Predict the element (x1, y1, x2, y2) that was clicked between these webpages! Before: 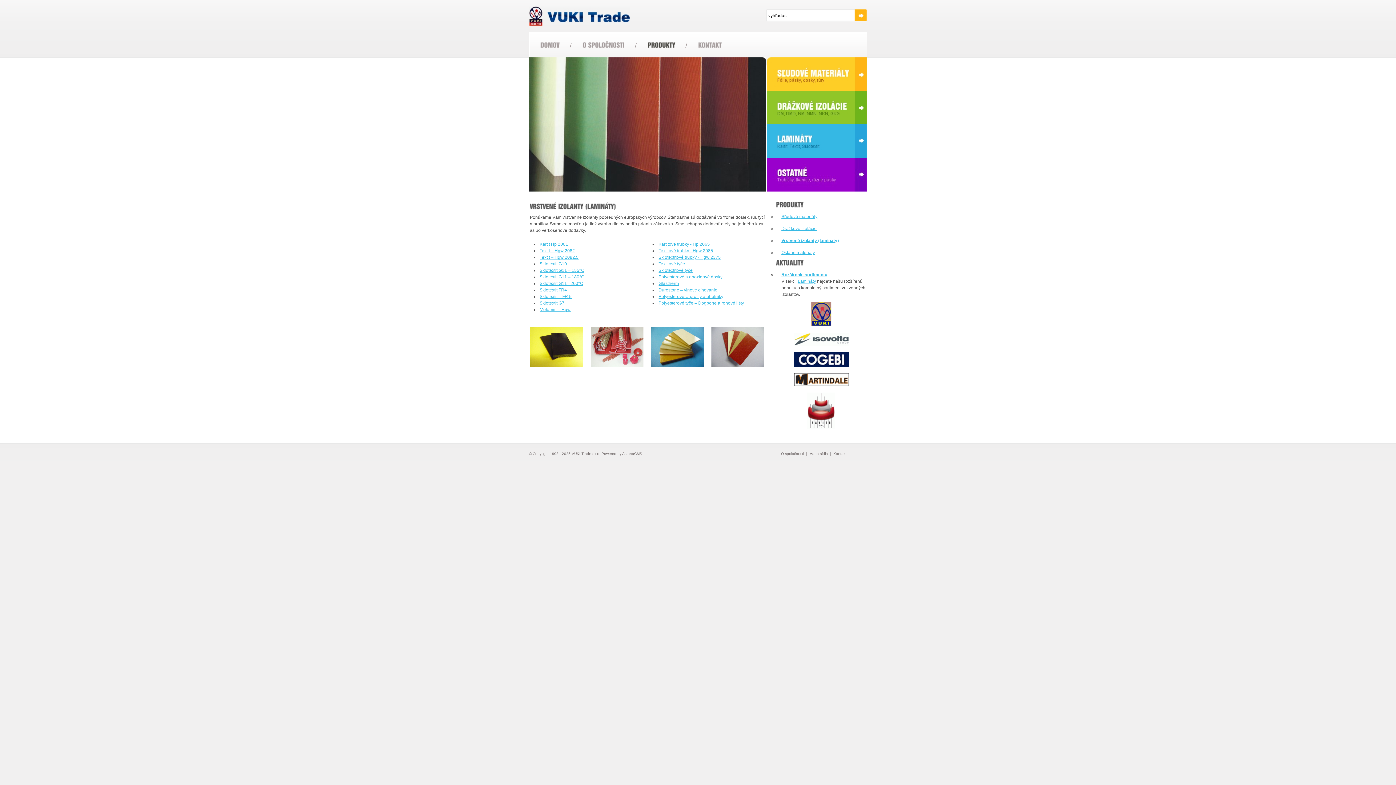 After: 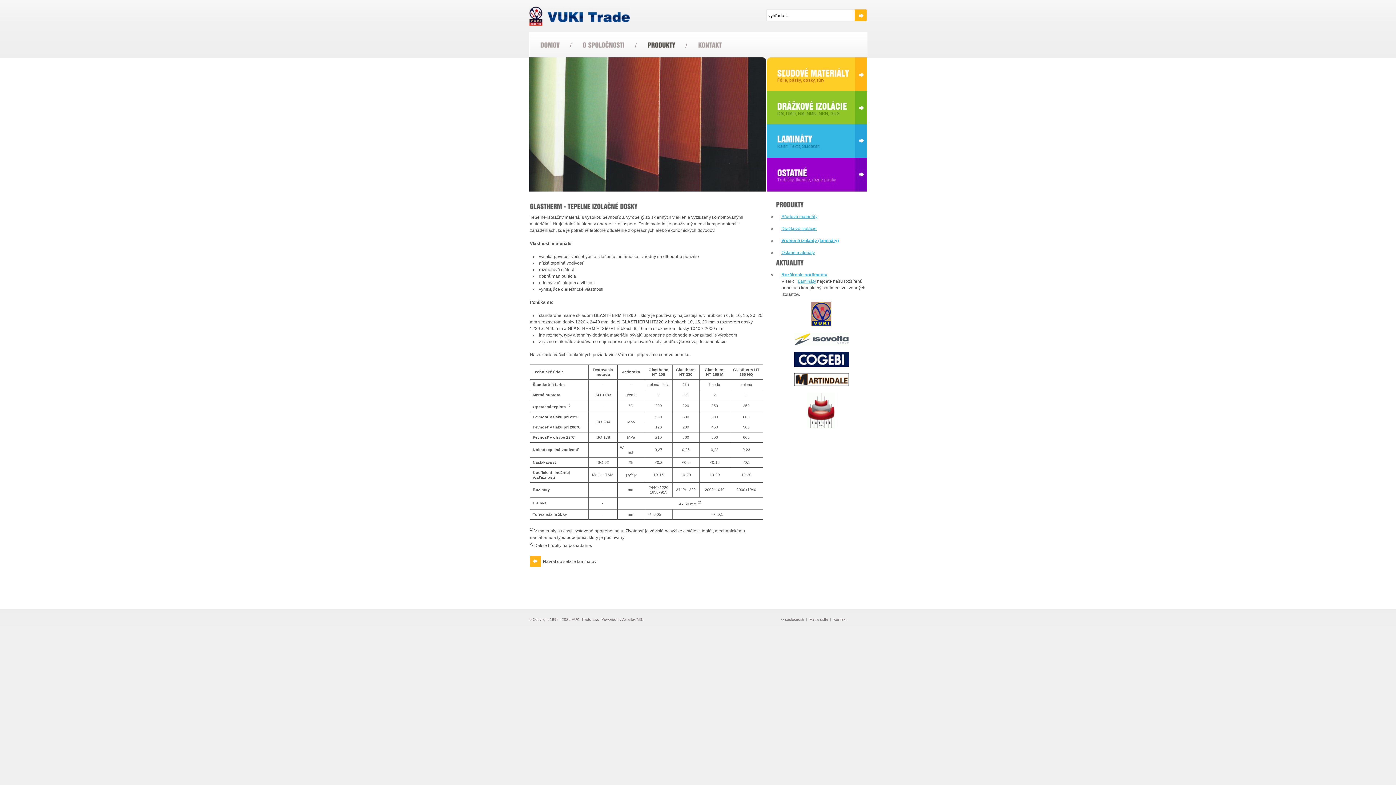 Action: bbox: (658, 281, 679, 286) label: Glastherm